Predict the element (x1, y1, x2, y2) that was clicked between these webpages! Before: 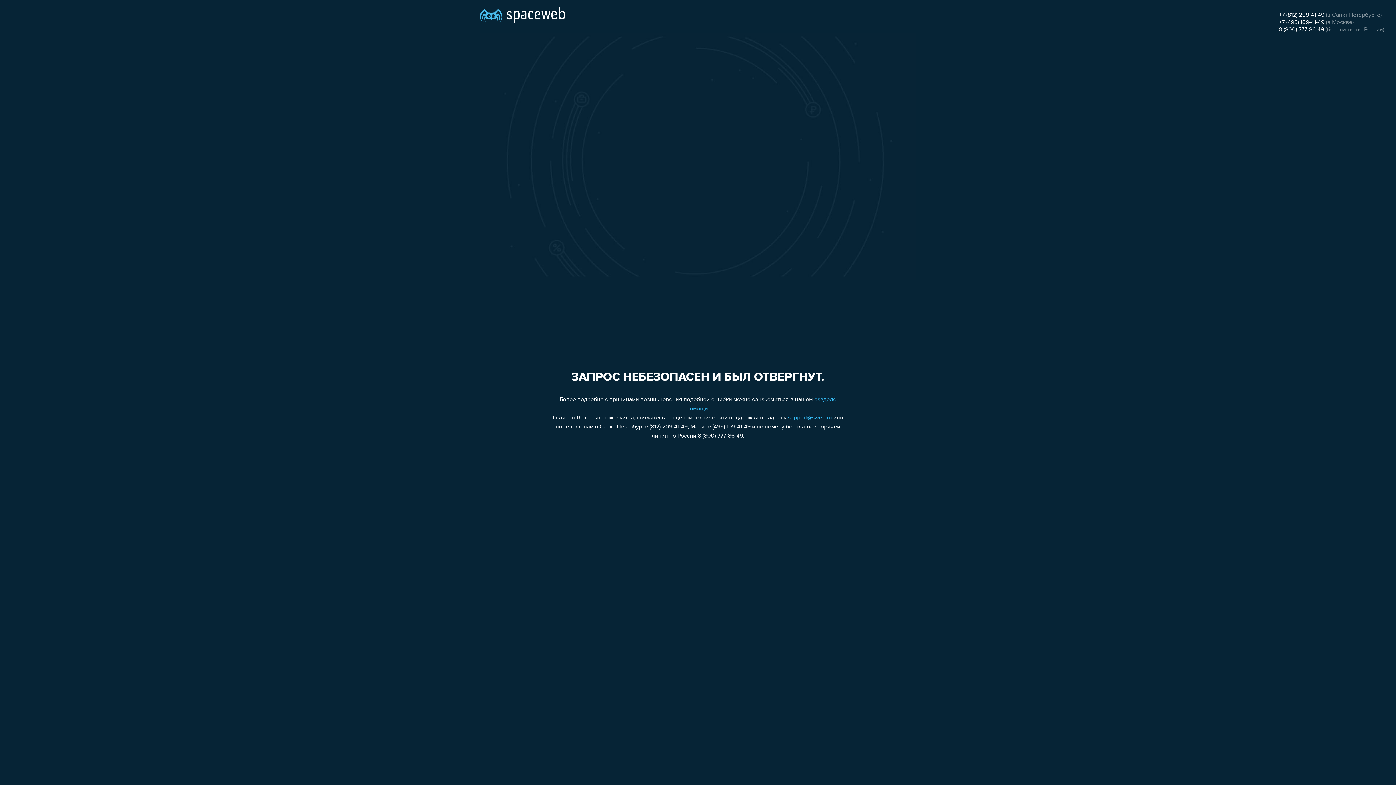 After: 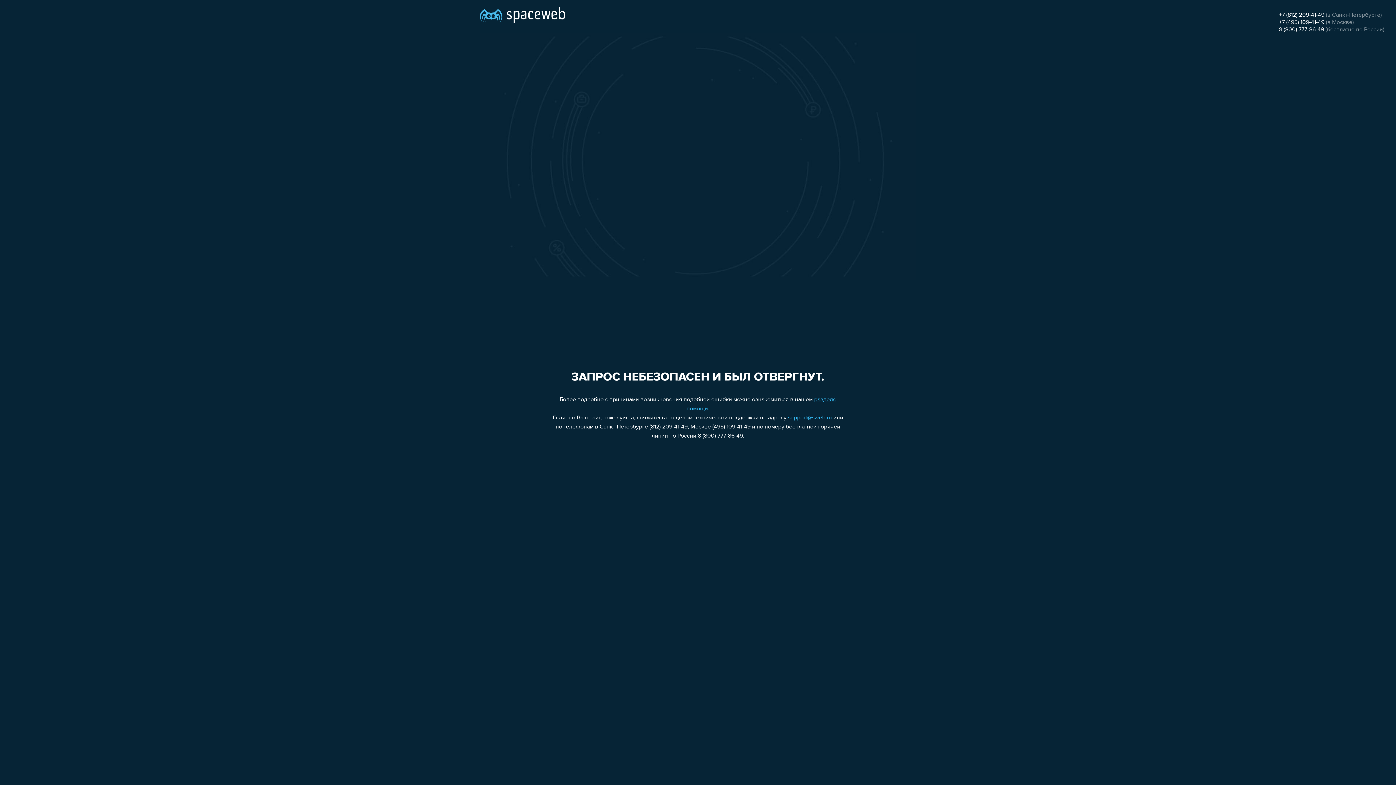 Action: bbox: (788, 415, 832, 421) label: support@sweb.ru